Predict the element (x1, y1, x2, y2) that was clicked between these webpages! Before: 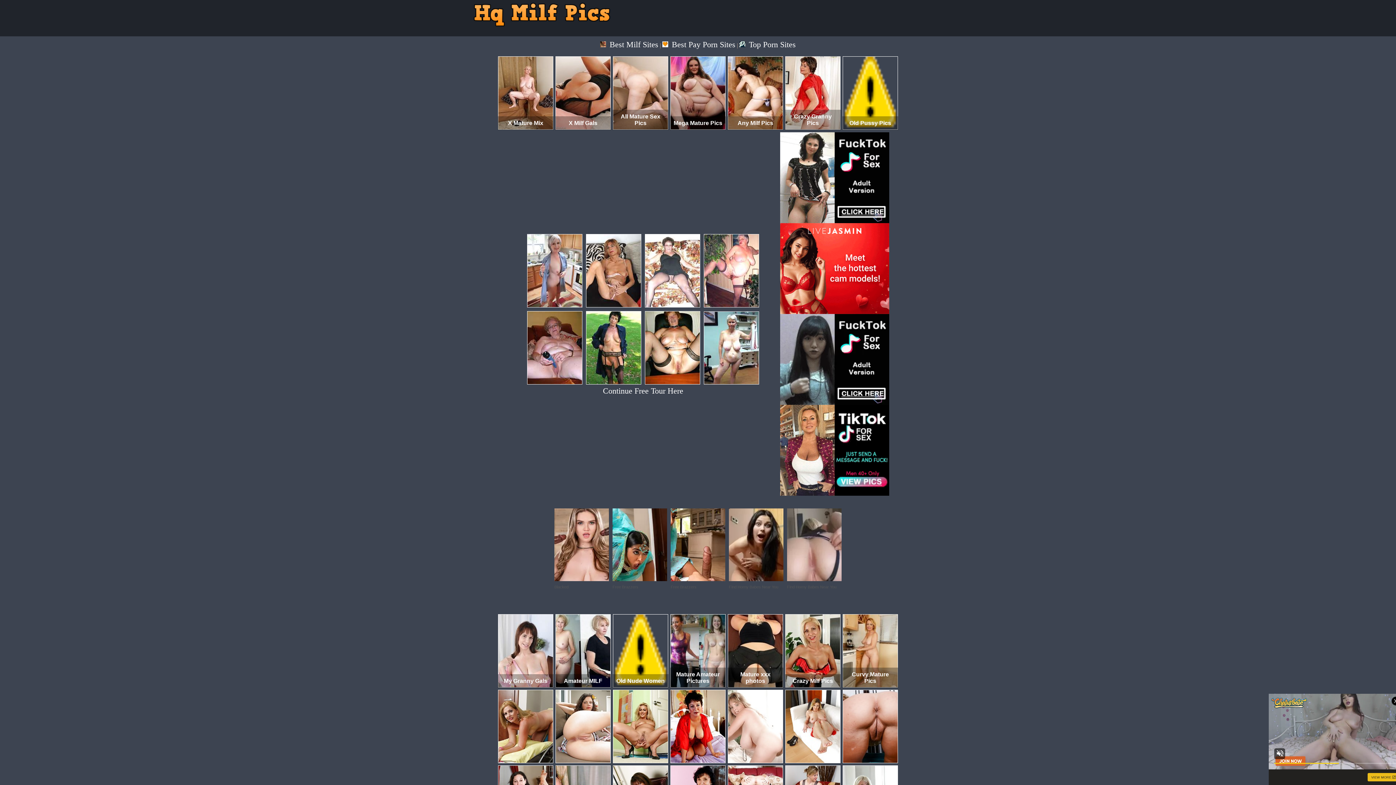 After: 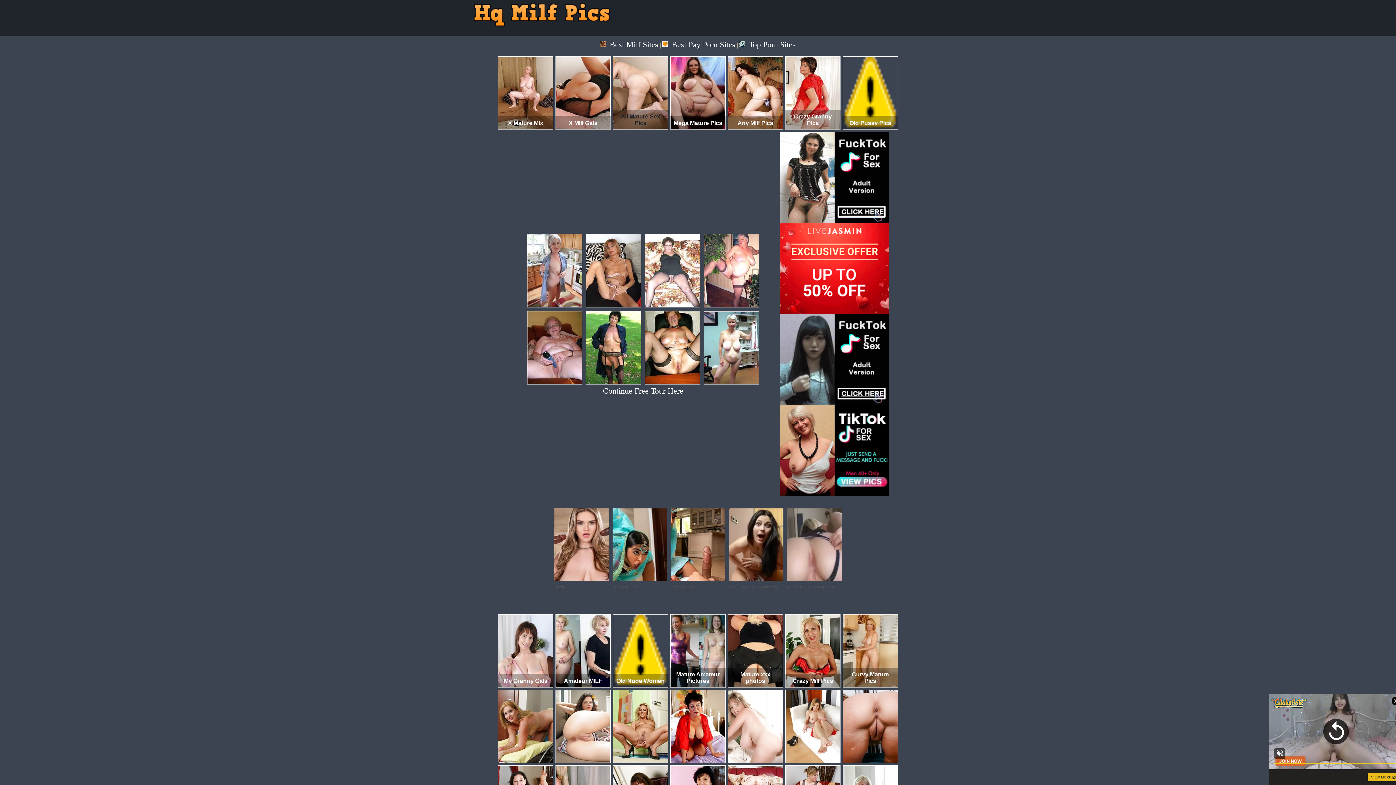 Action: bbox: (616, 113, 665, 126) label: All Mature Sex Pics